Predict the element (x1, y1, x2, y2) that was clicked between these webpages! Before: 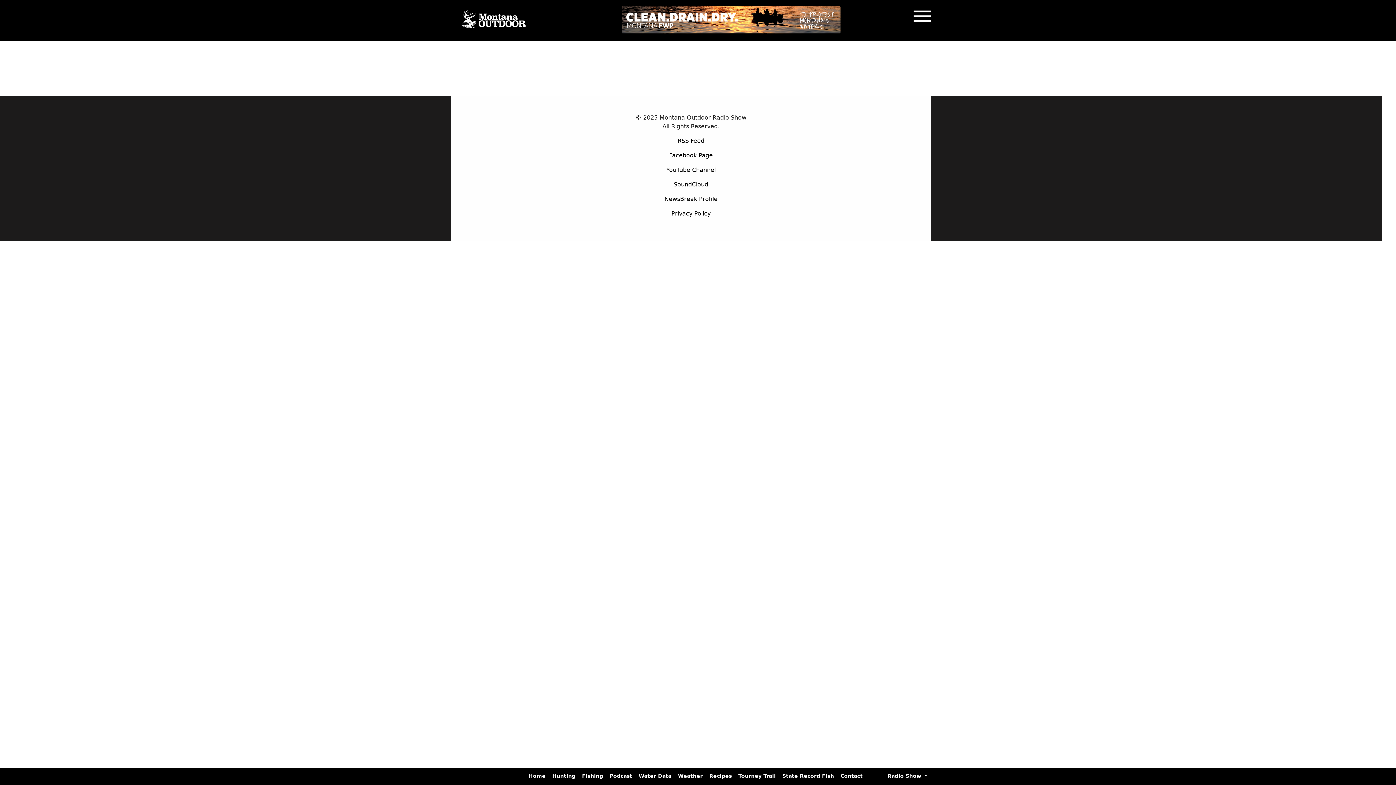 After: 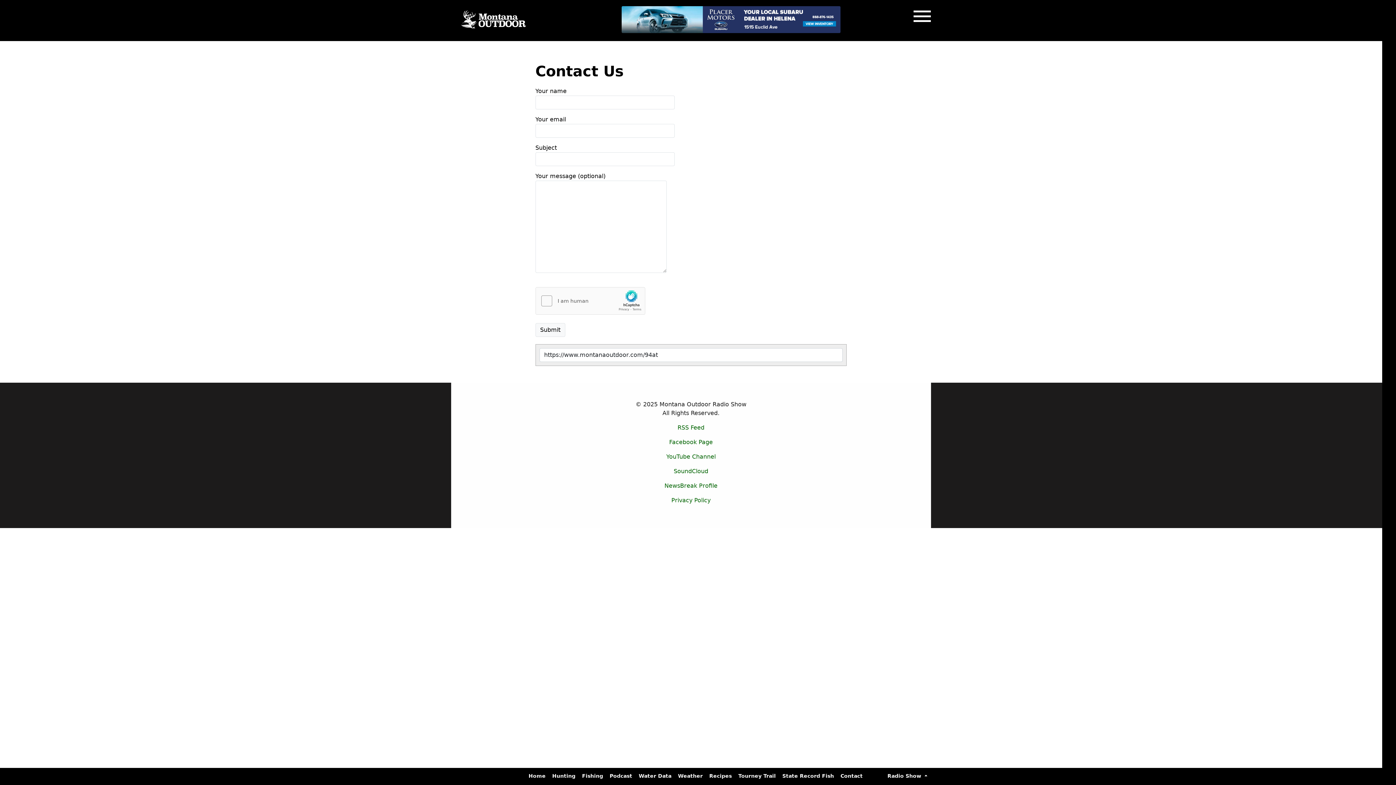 Action: label: Contact bbox: (840, 773, 866, 779)